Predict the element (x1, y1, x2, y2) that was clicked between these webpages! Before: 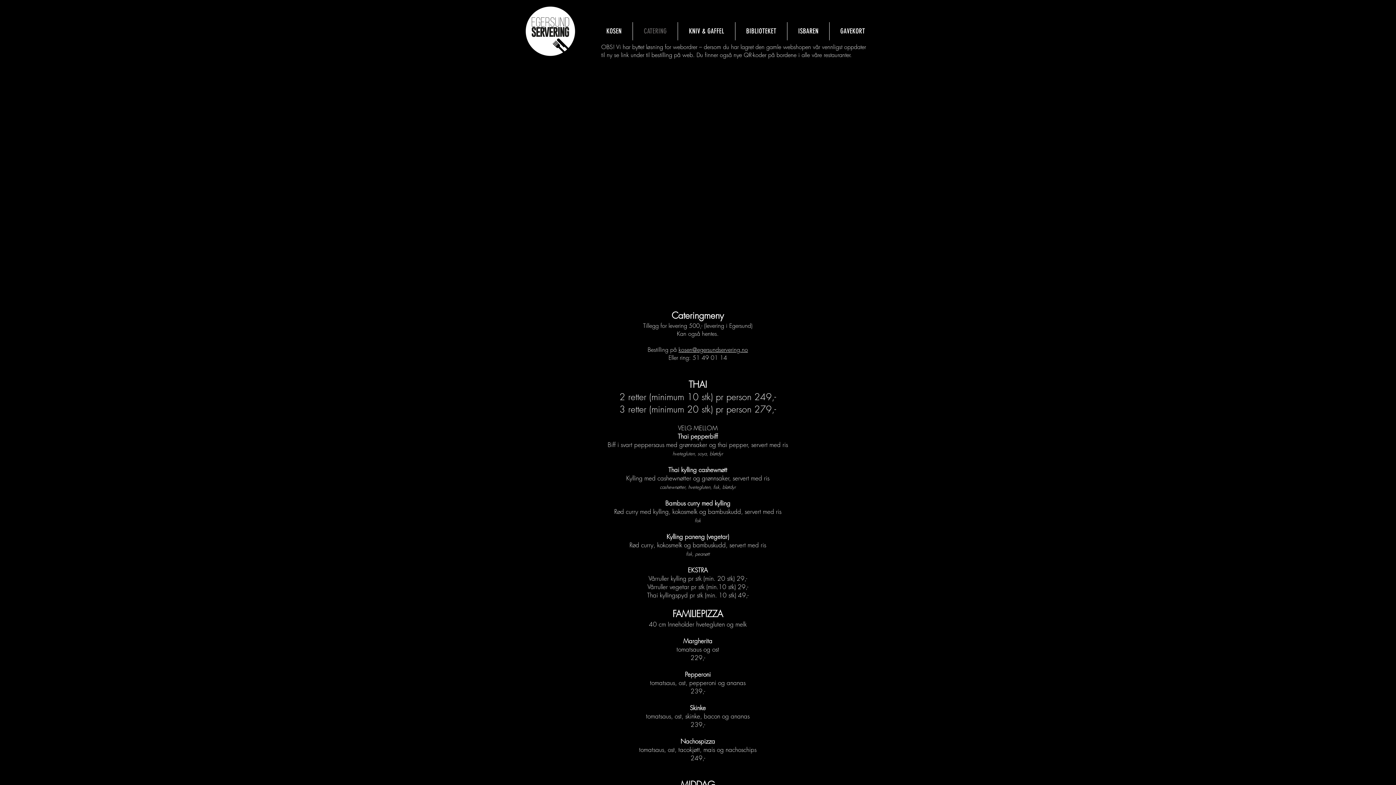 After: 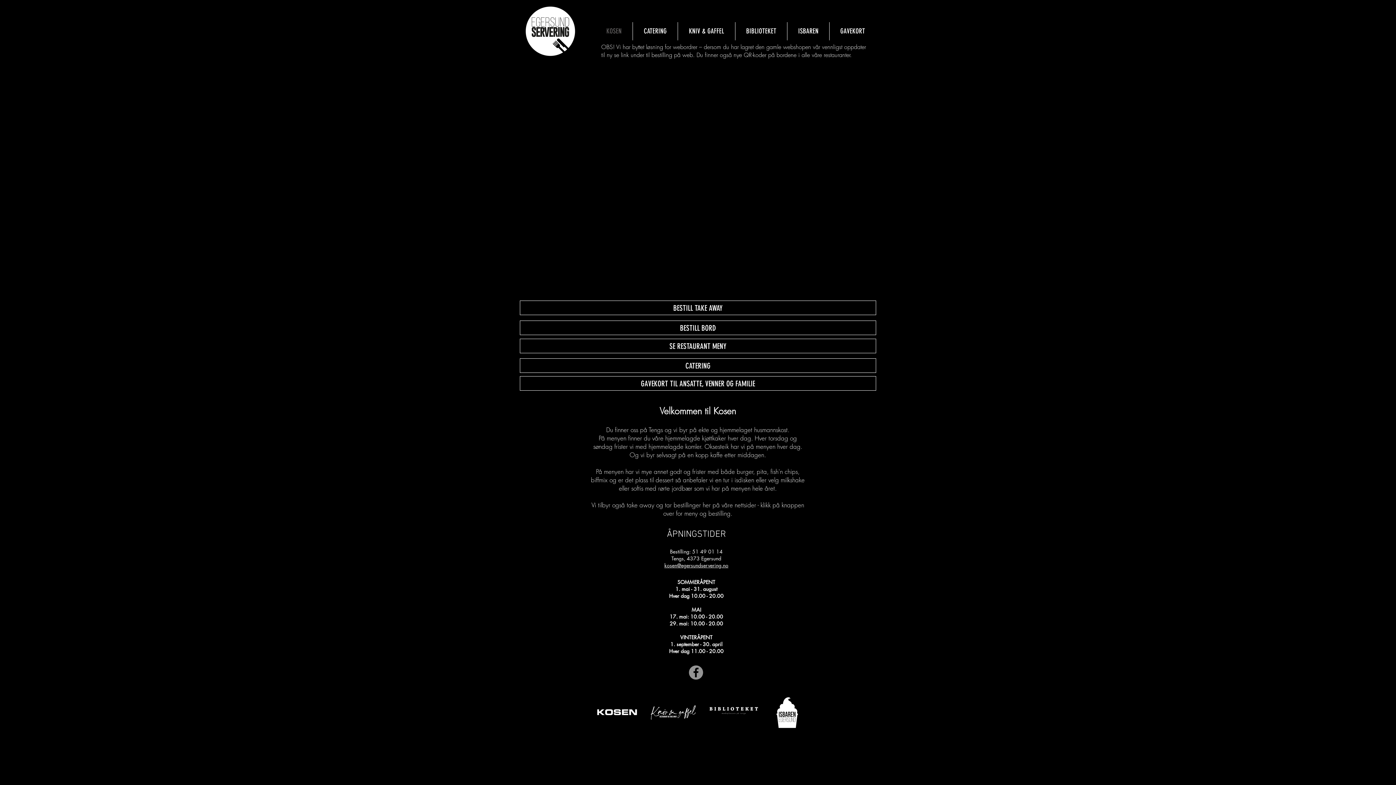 Action: label: KOSEN bbox: (595, 22, 632, 40)